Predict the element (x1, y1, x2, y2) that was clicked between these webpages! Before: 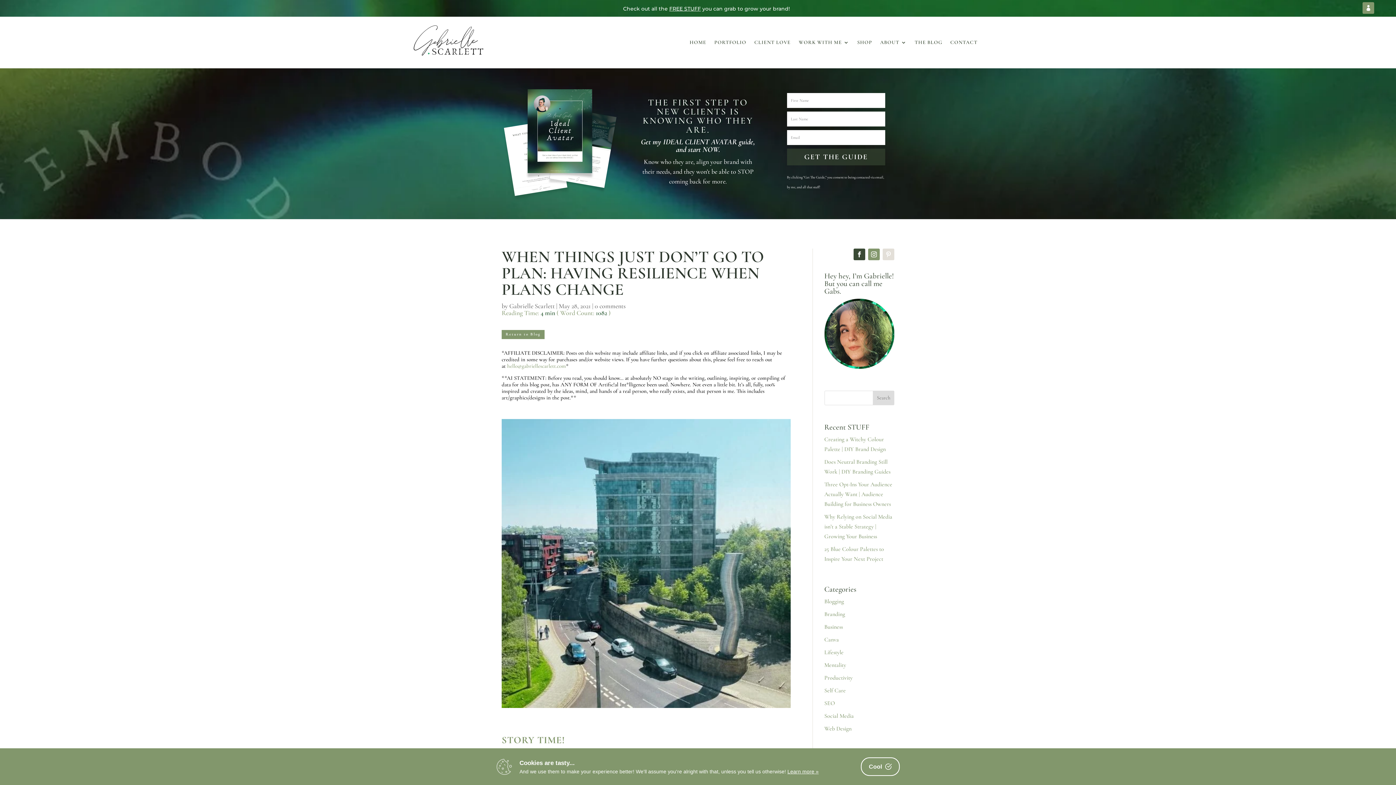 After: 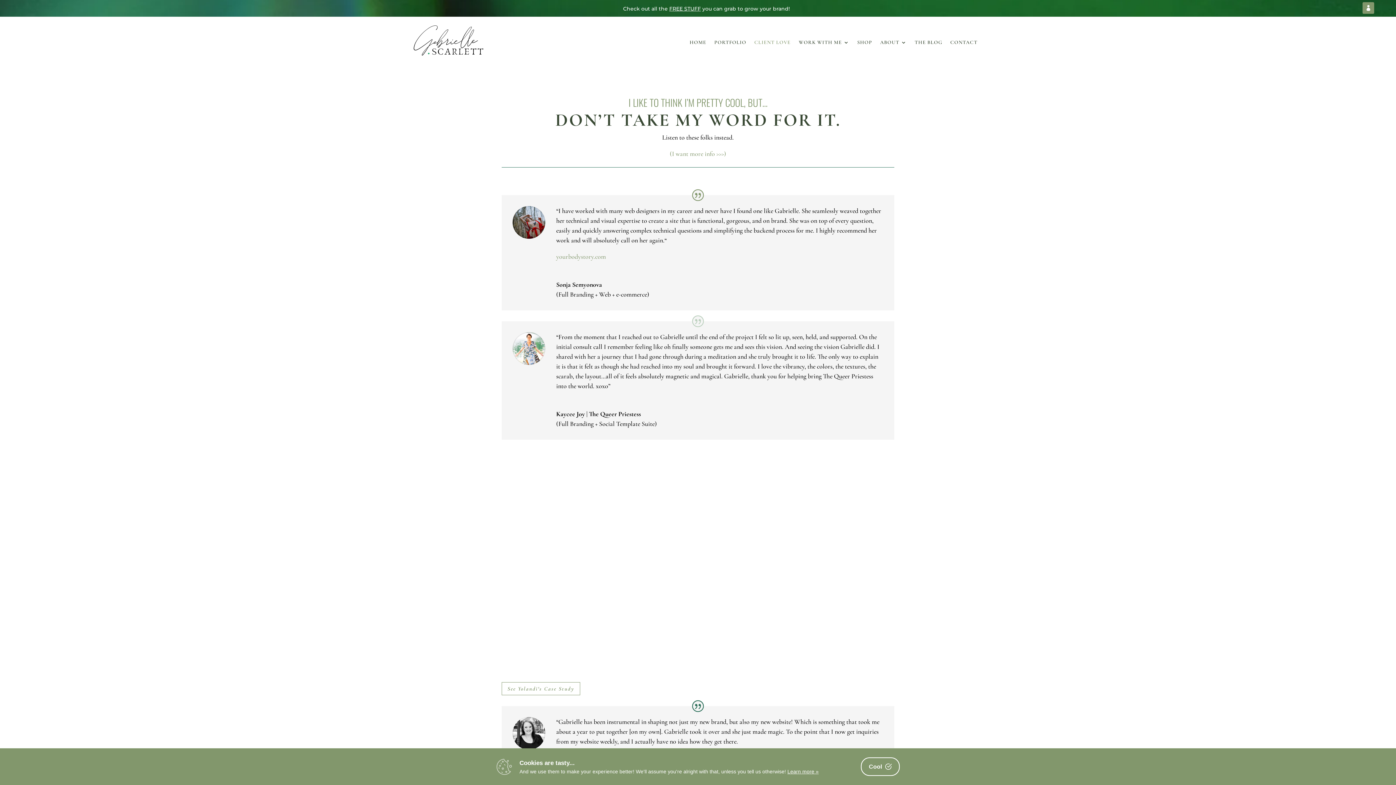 Action: label: CLIENT LOVE bbox: (754, 40, 790, 48)